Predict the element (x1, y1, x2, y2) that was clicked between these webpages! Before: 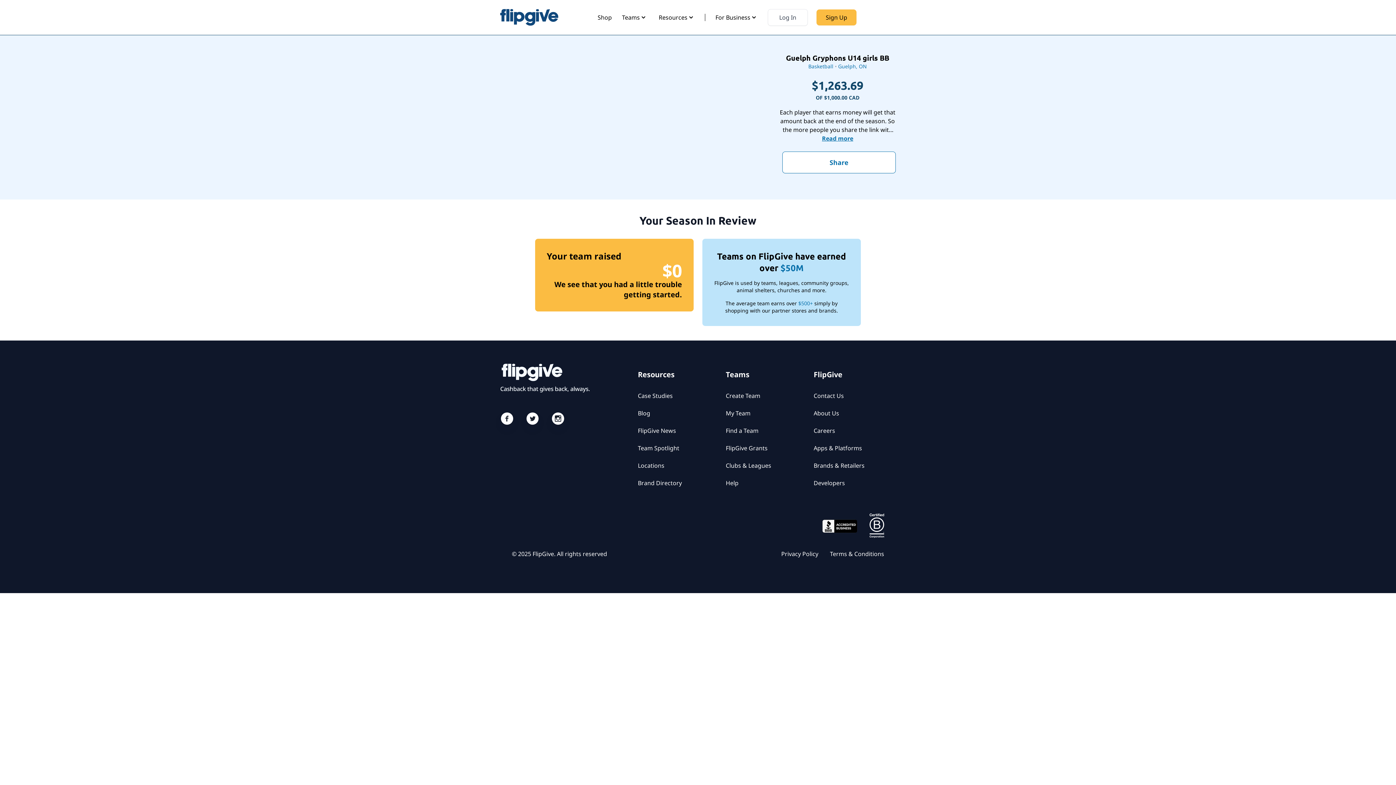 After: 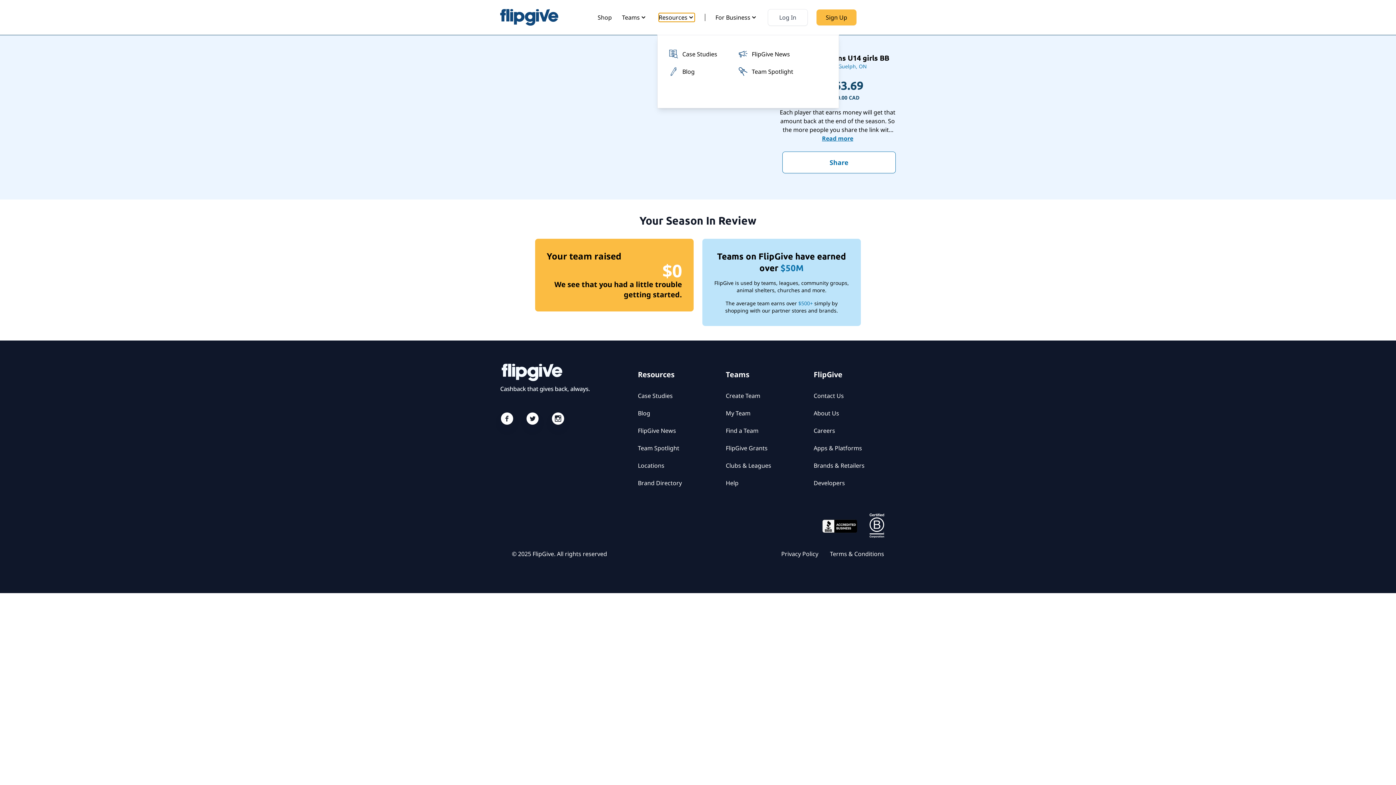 Action: bbox: (658, 13, 694, 21) label: Resources